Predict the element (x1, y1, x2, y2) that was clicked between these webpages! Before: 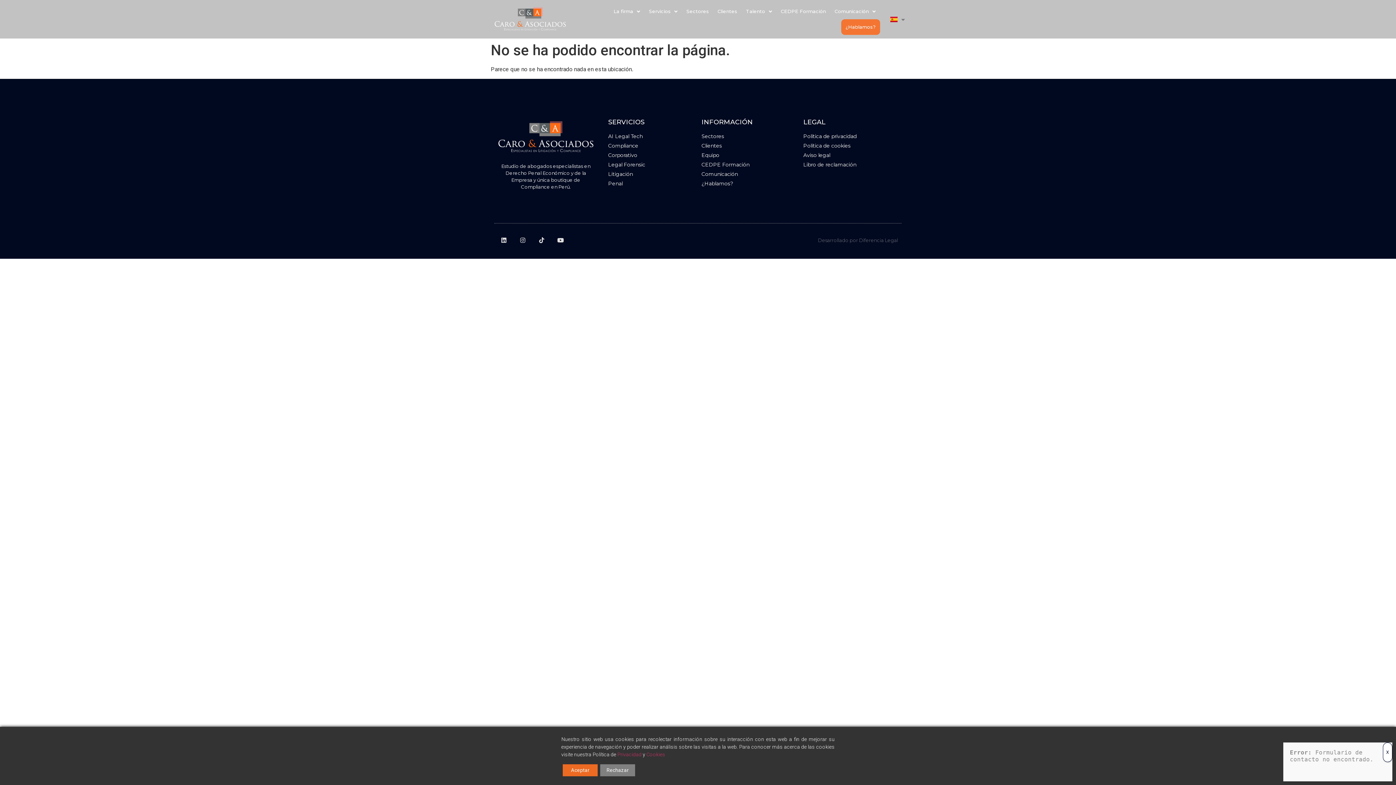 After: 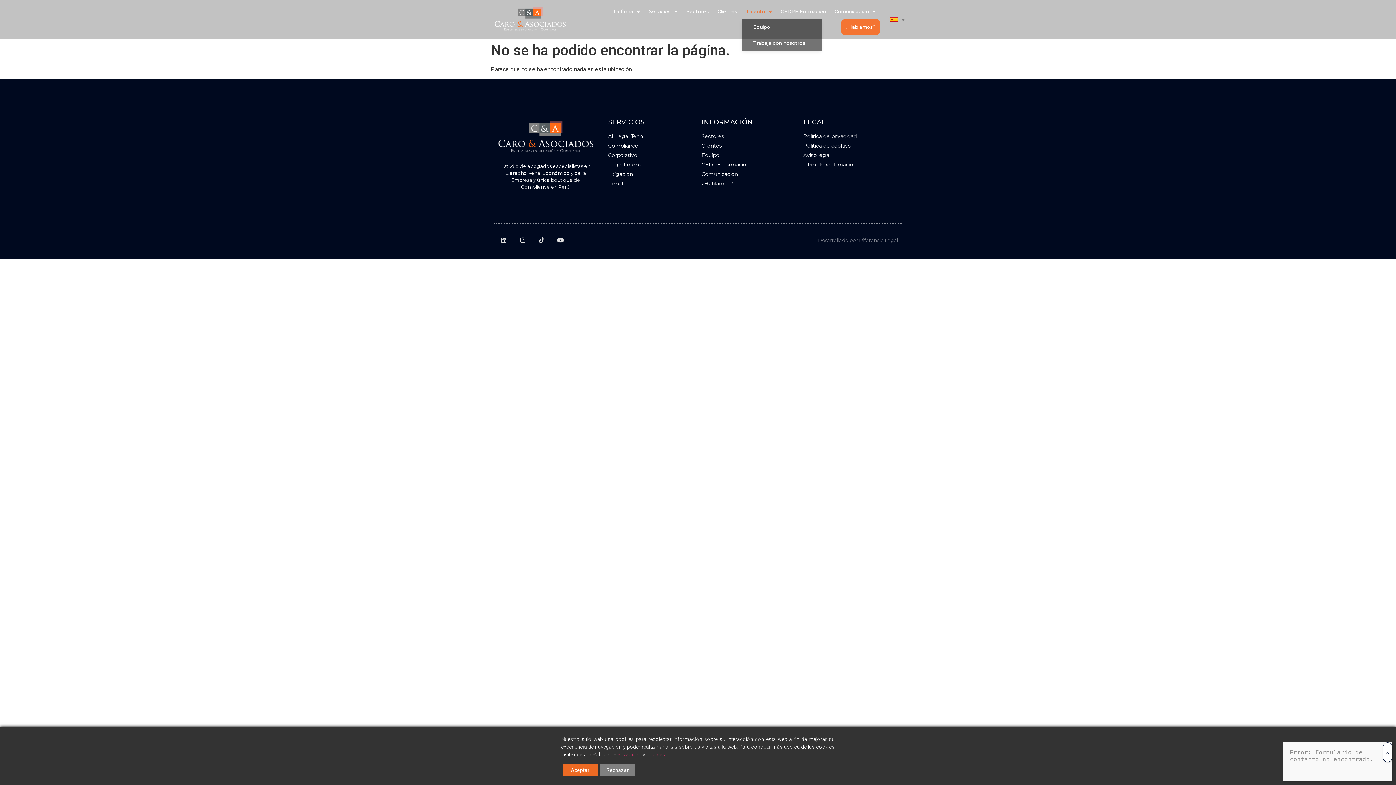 Action: bbox: (741, 3, 776, 19) label: Talento